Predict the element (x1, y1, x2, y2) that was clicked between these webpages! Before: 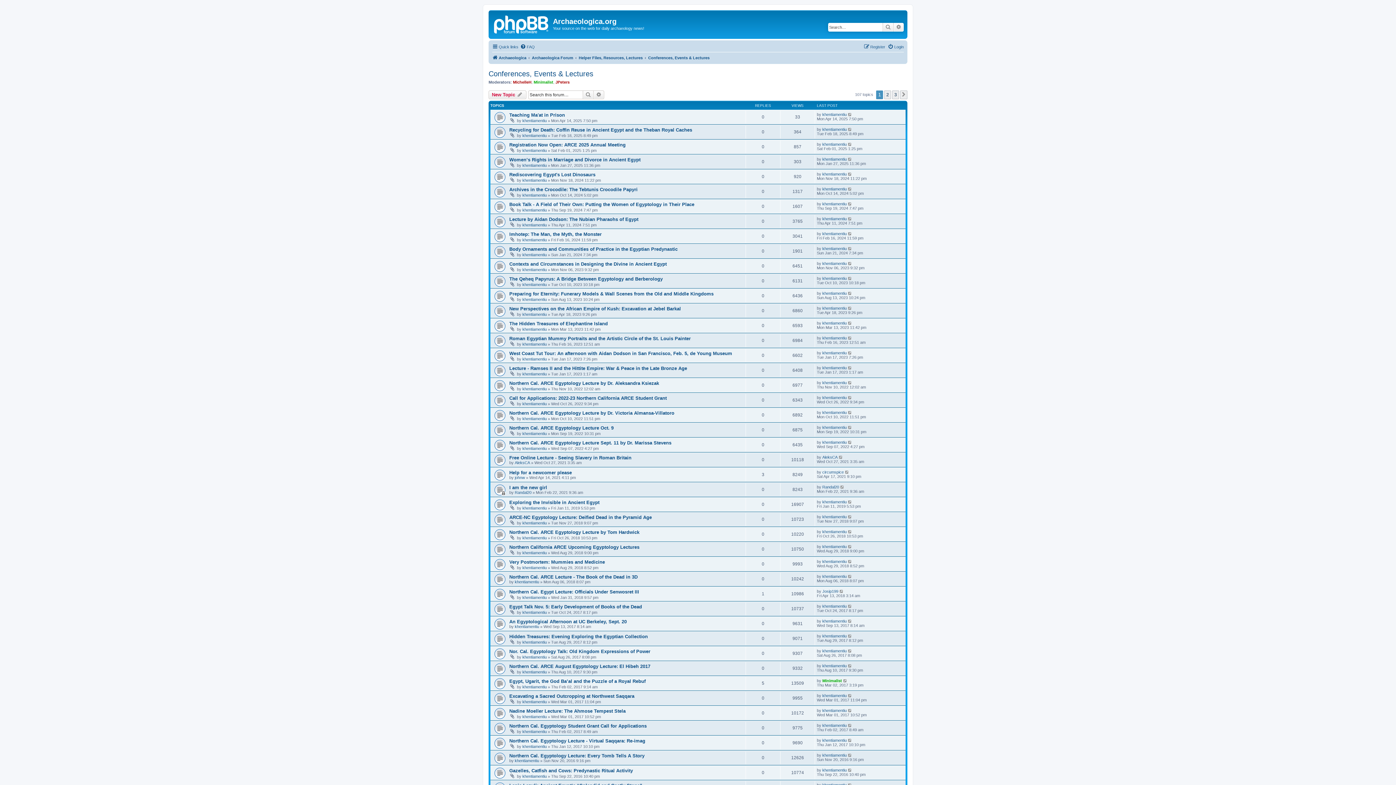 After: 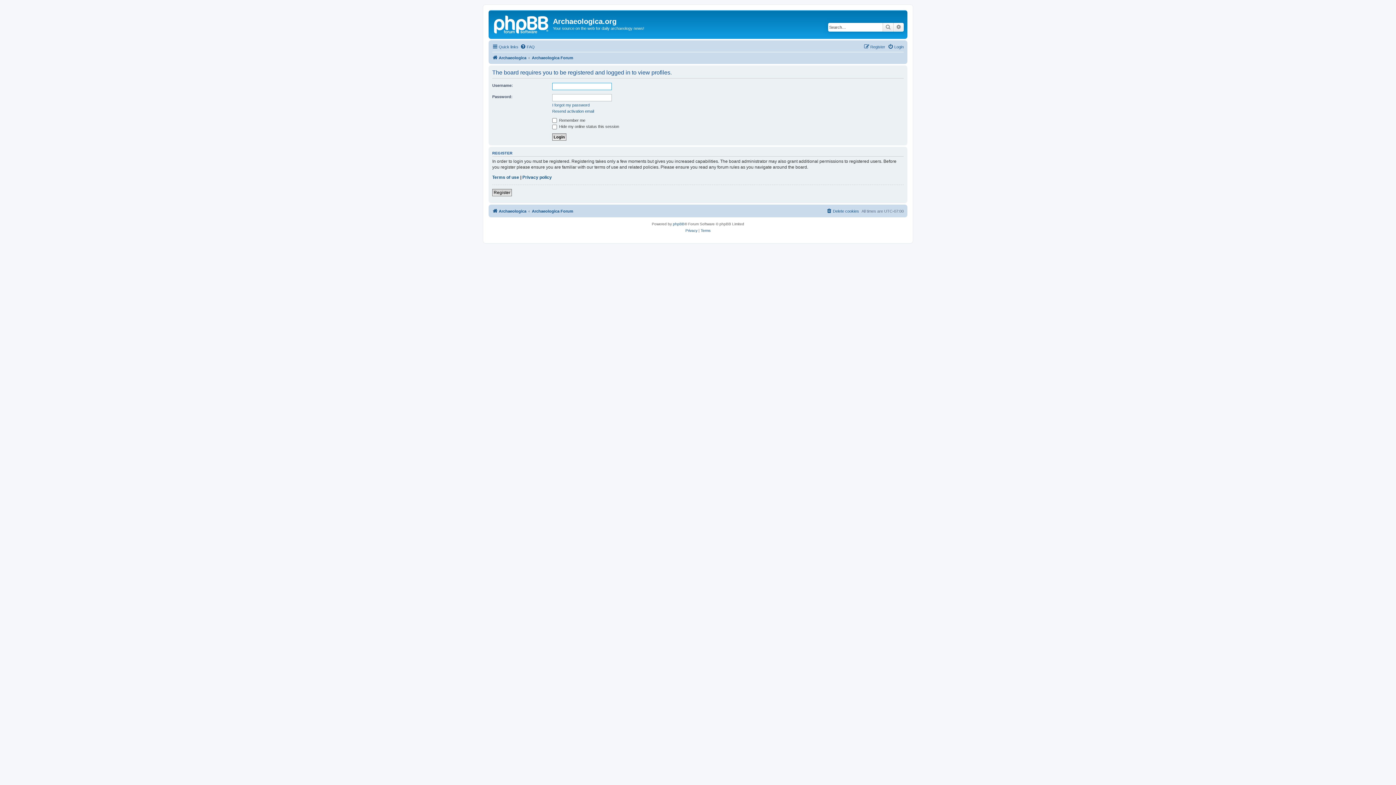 Action: label: khentiamentiu bbox: (522, 312, 546, 316)